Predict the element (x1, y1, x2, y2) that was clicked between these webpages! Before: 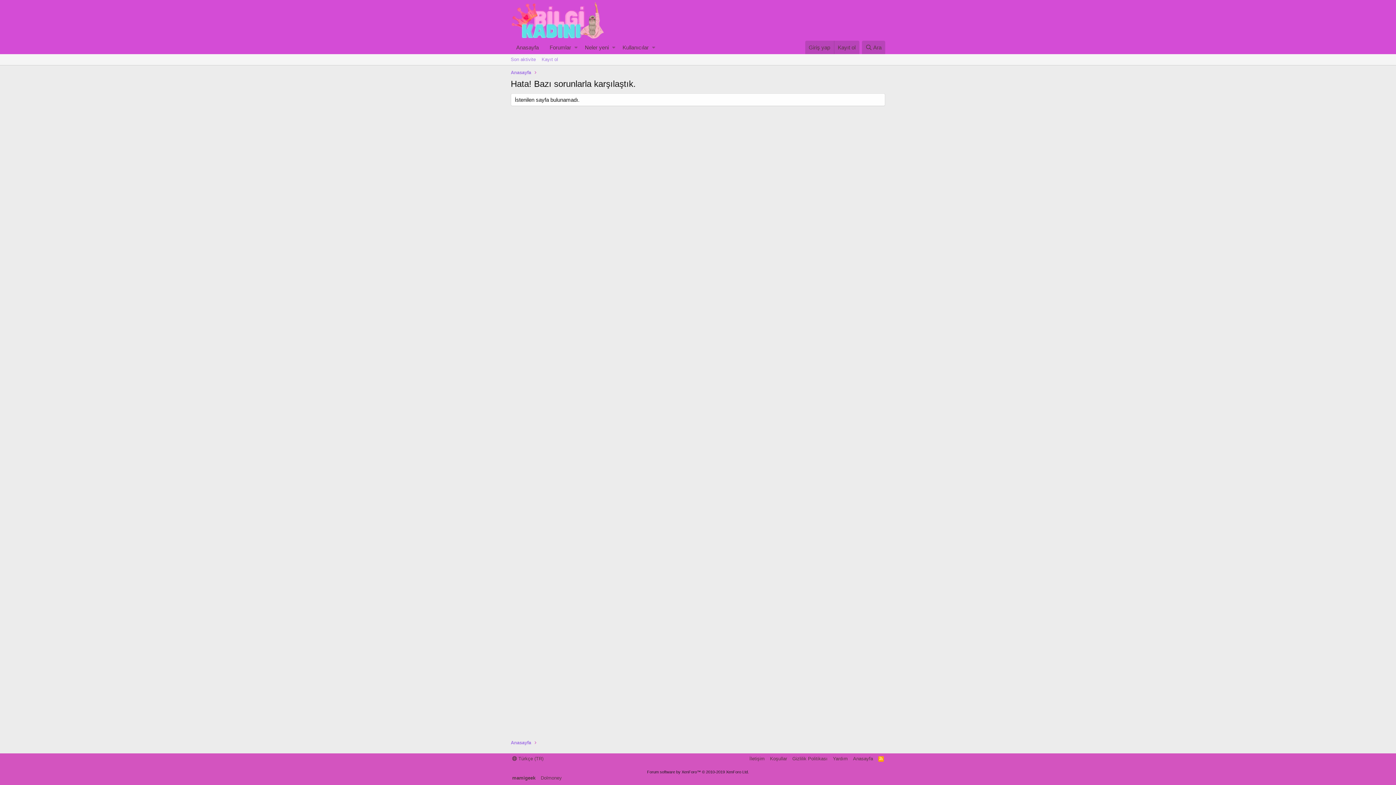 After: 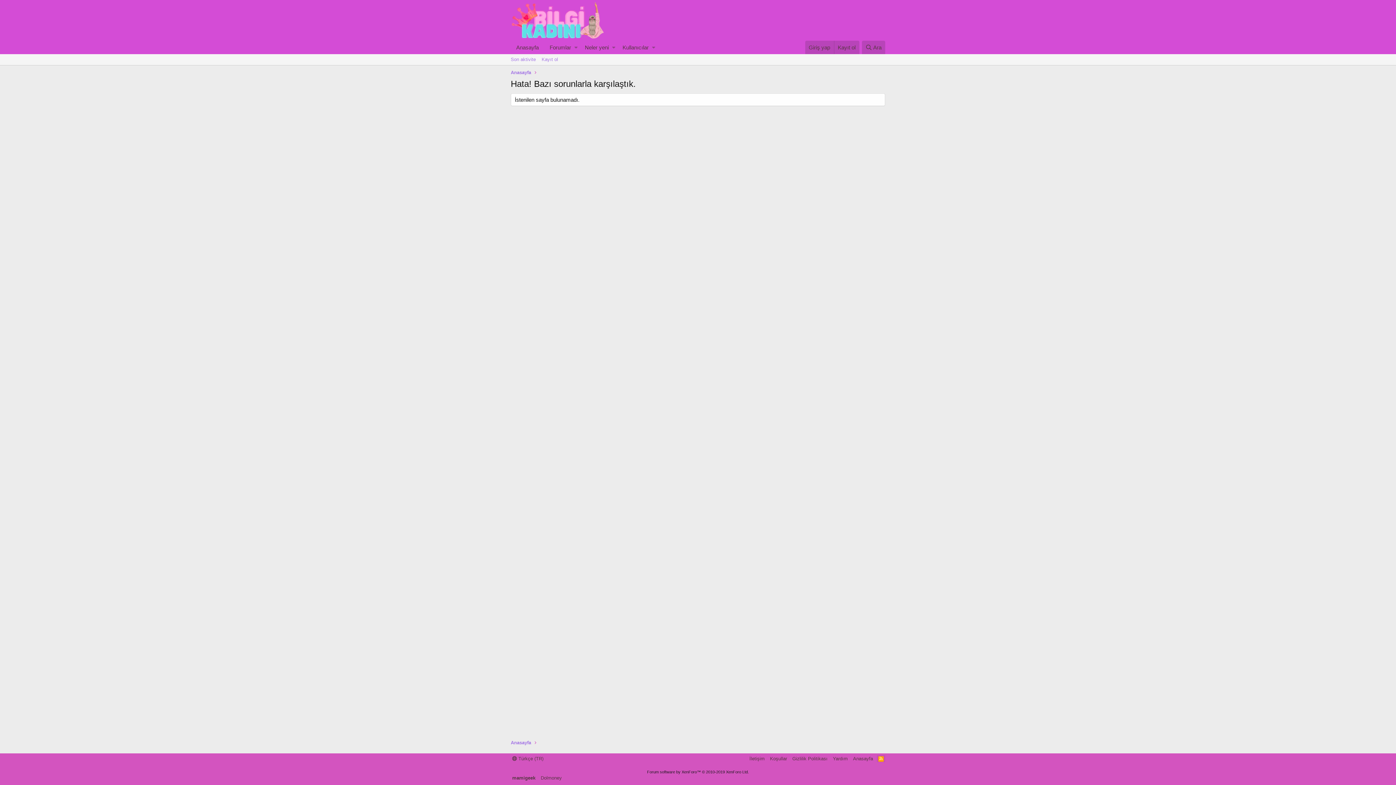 Action: bbox: (877, 755, 885, 762) label: RSS